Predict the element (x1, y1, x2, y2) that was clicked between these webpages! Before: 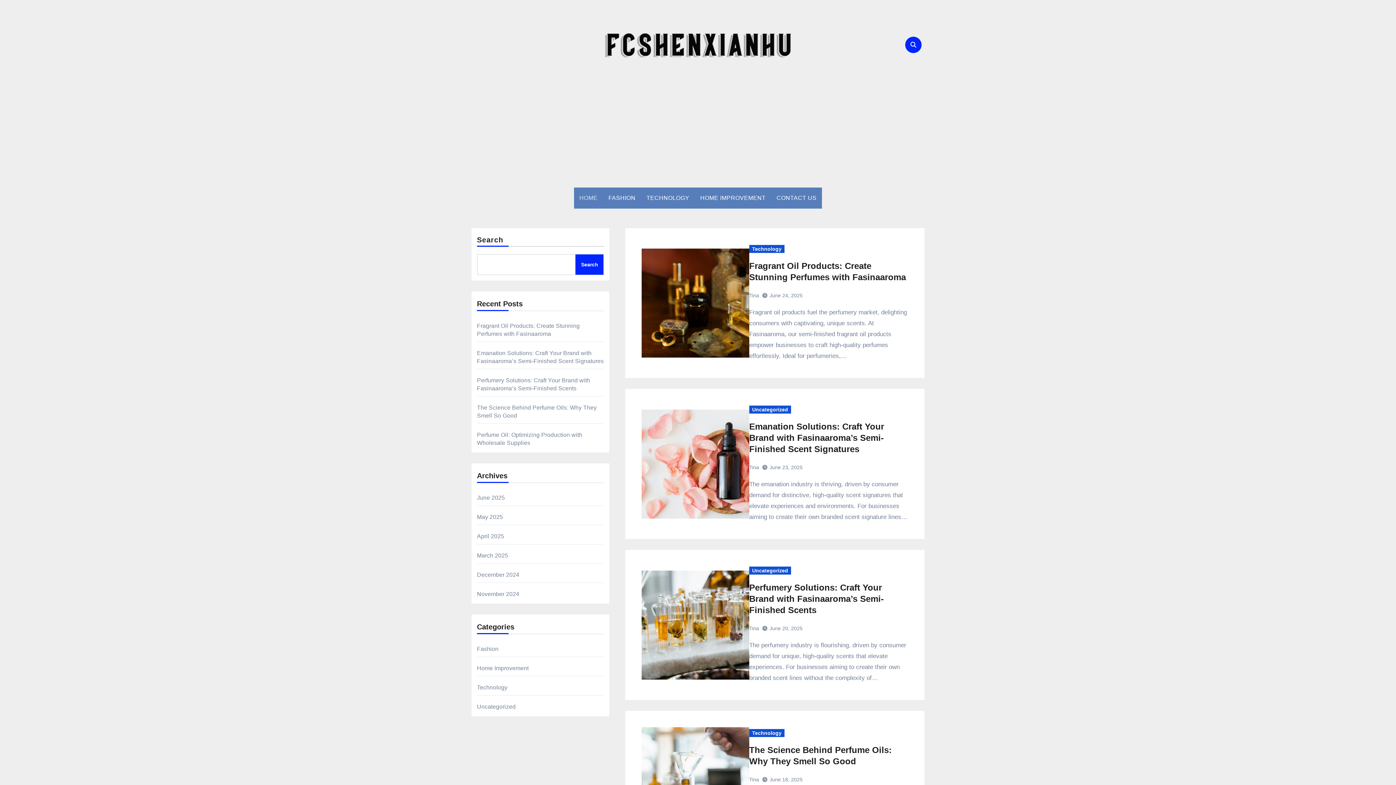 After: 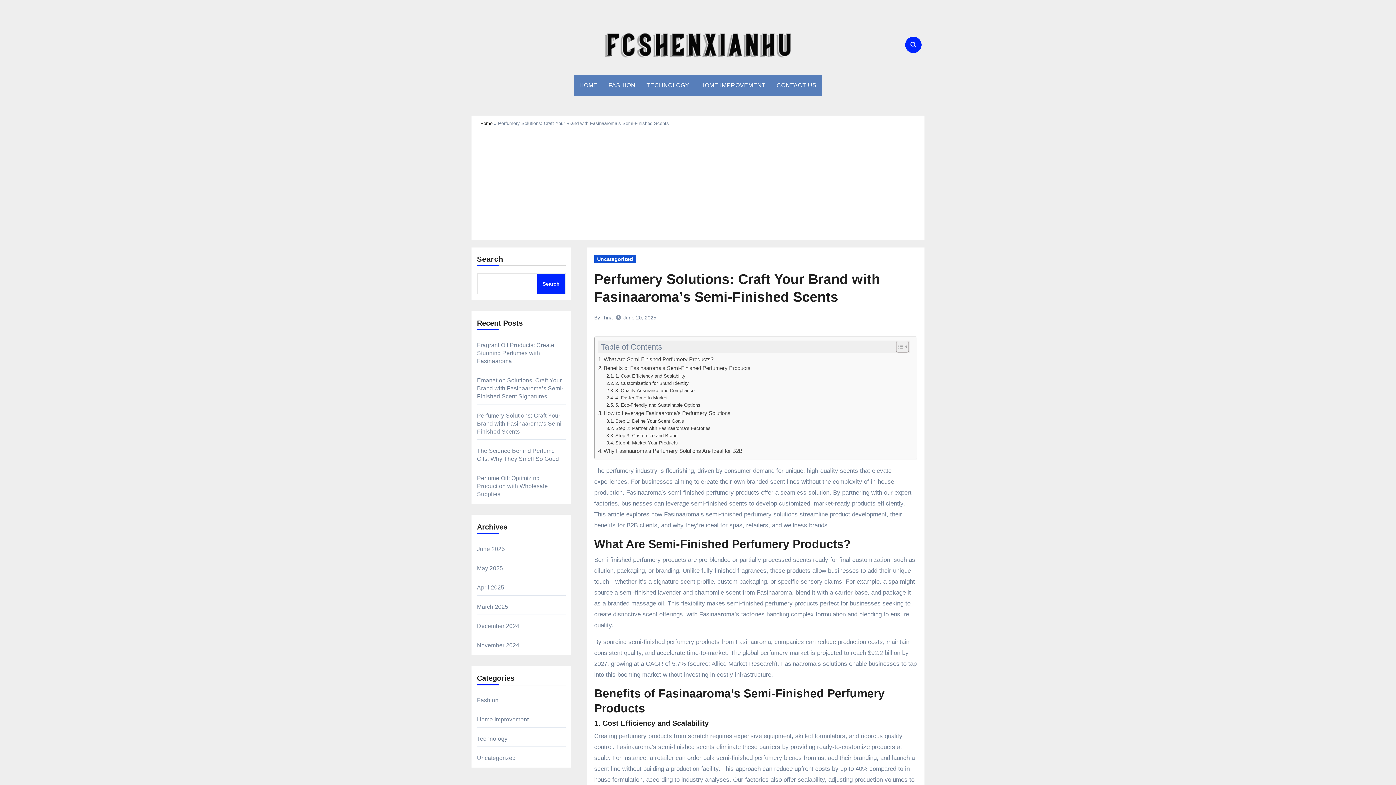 Action: bbox: (749, 582, 883, 615) label: Perfumery Solutions: Craft Your Brand with Fasinaaroma’s Semi-Finished Scents